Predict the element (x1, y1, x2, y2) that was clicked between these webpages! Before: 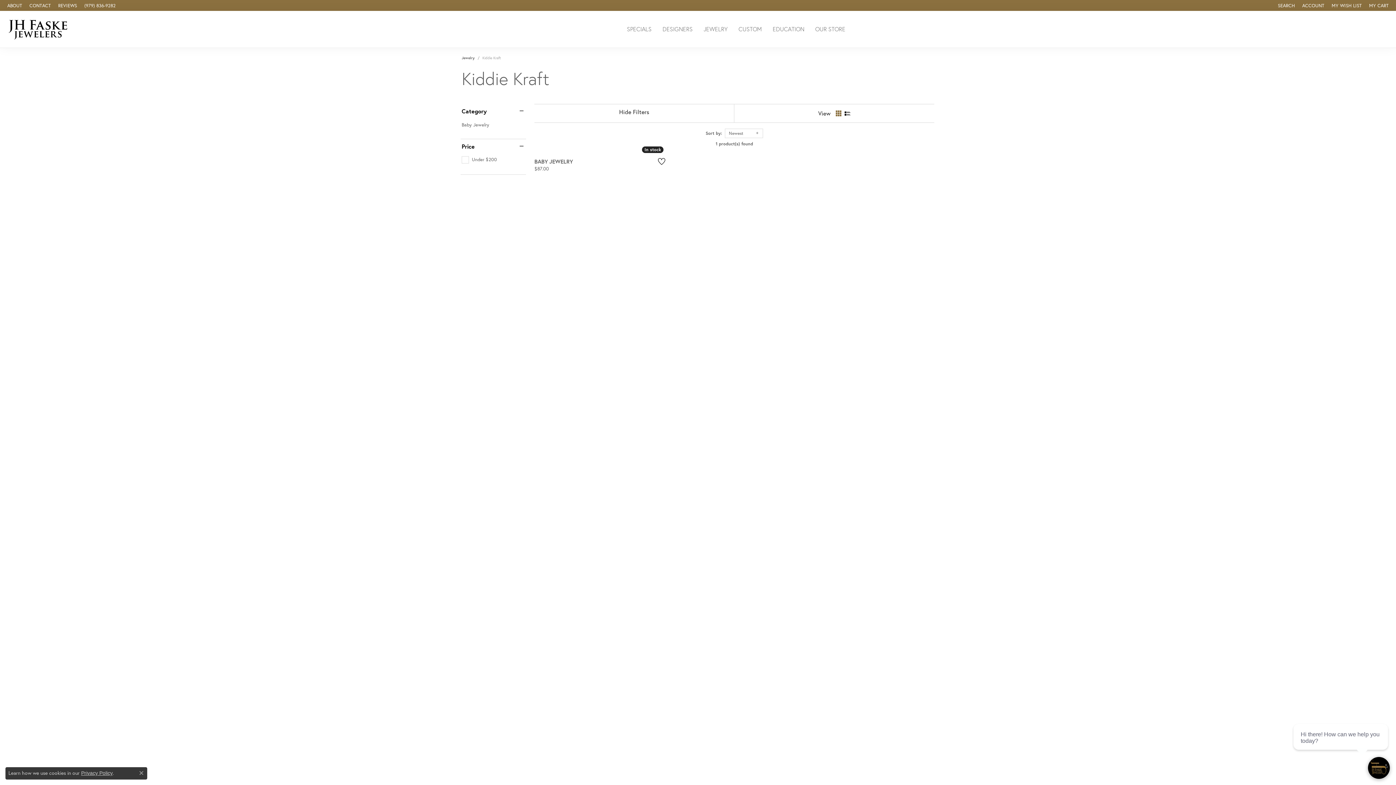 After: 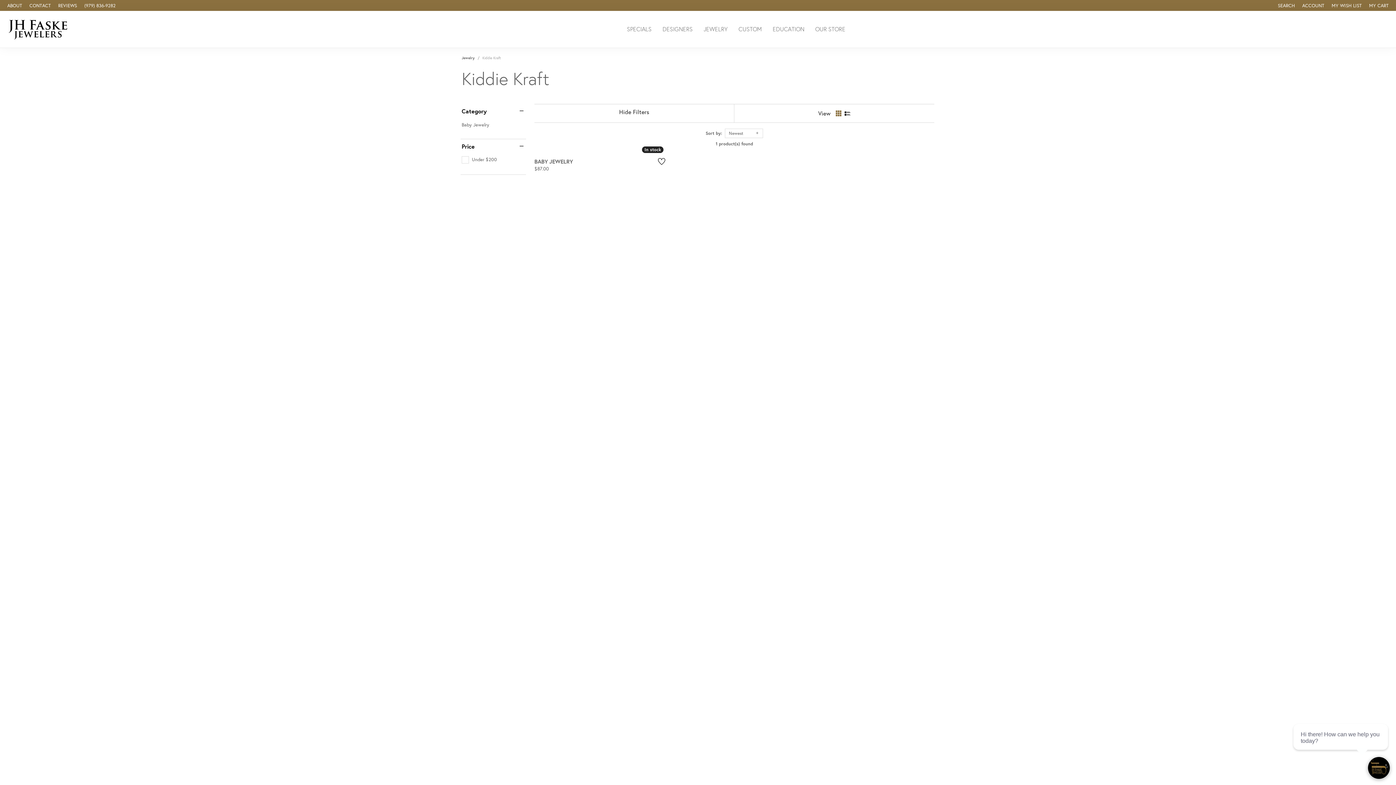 Action: label: Close consent popup bbox: (139, 771, 143, 775)